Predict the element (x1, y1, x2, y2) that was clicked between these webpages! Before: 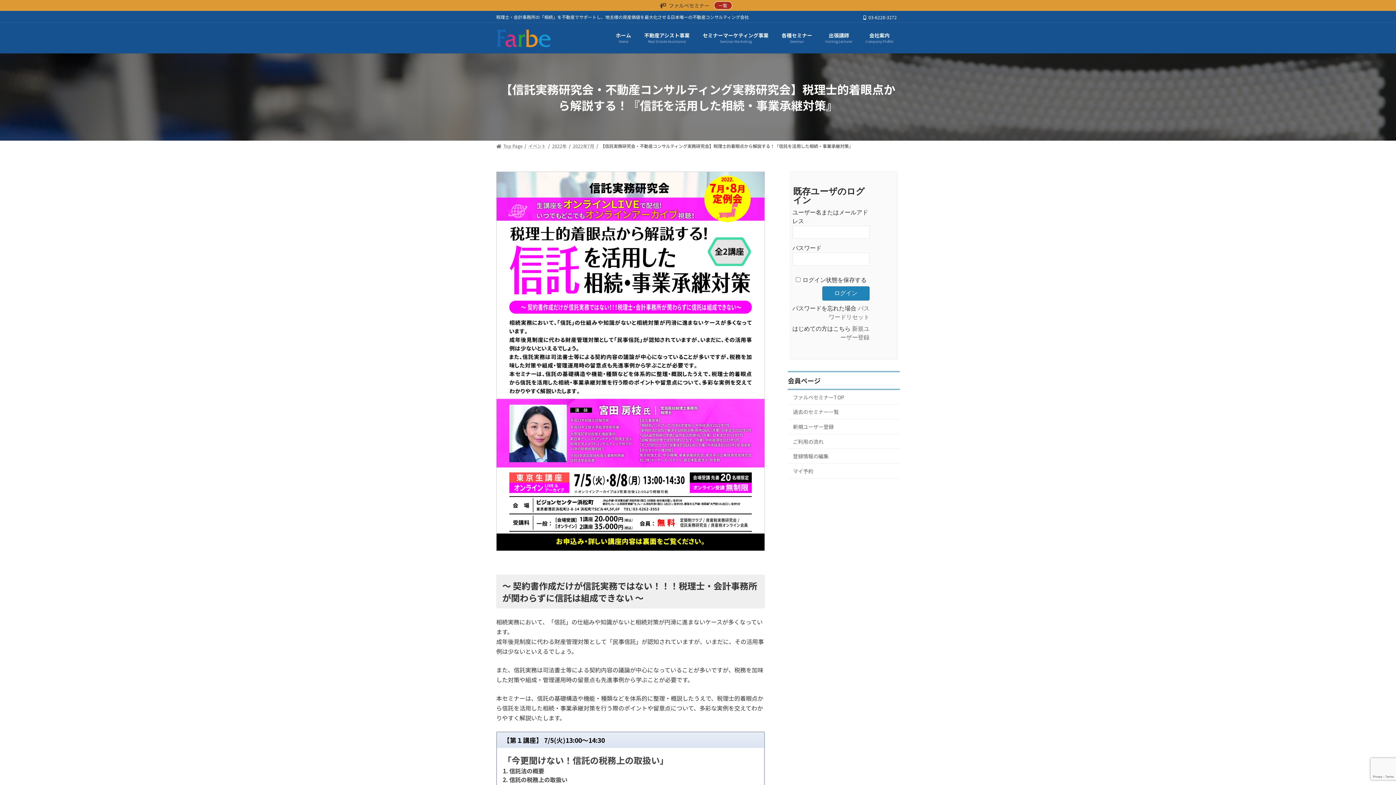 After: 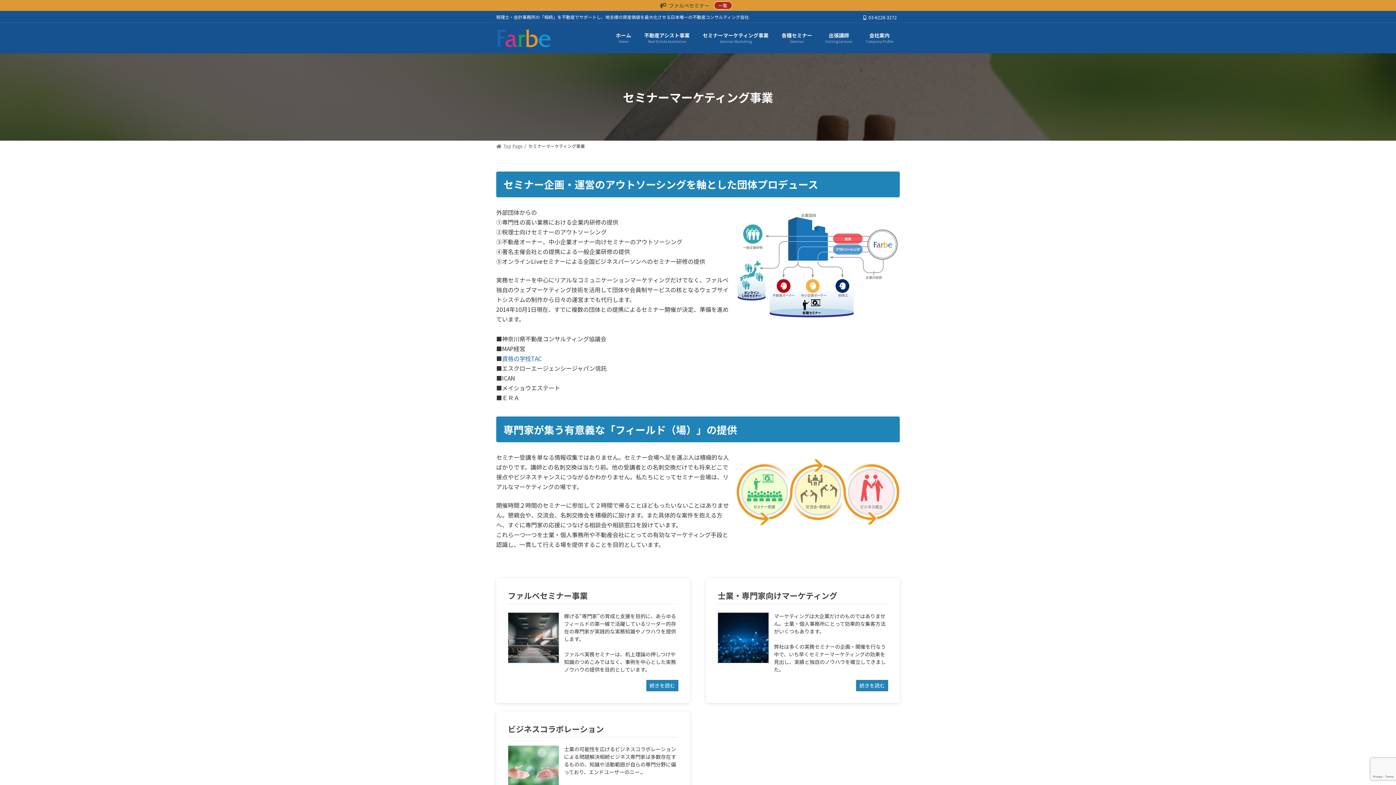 Action: bbox: (696, 27, 775, 49) label: セミナーマーケティング事業
Seminar Marketing